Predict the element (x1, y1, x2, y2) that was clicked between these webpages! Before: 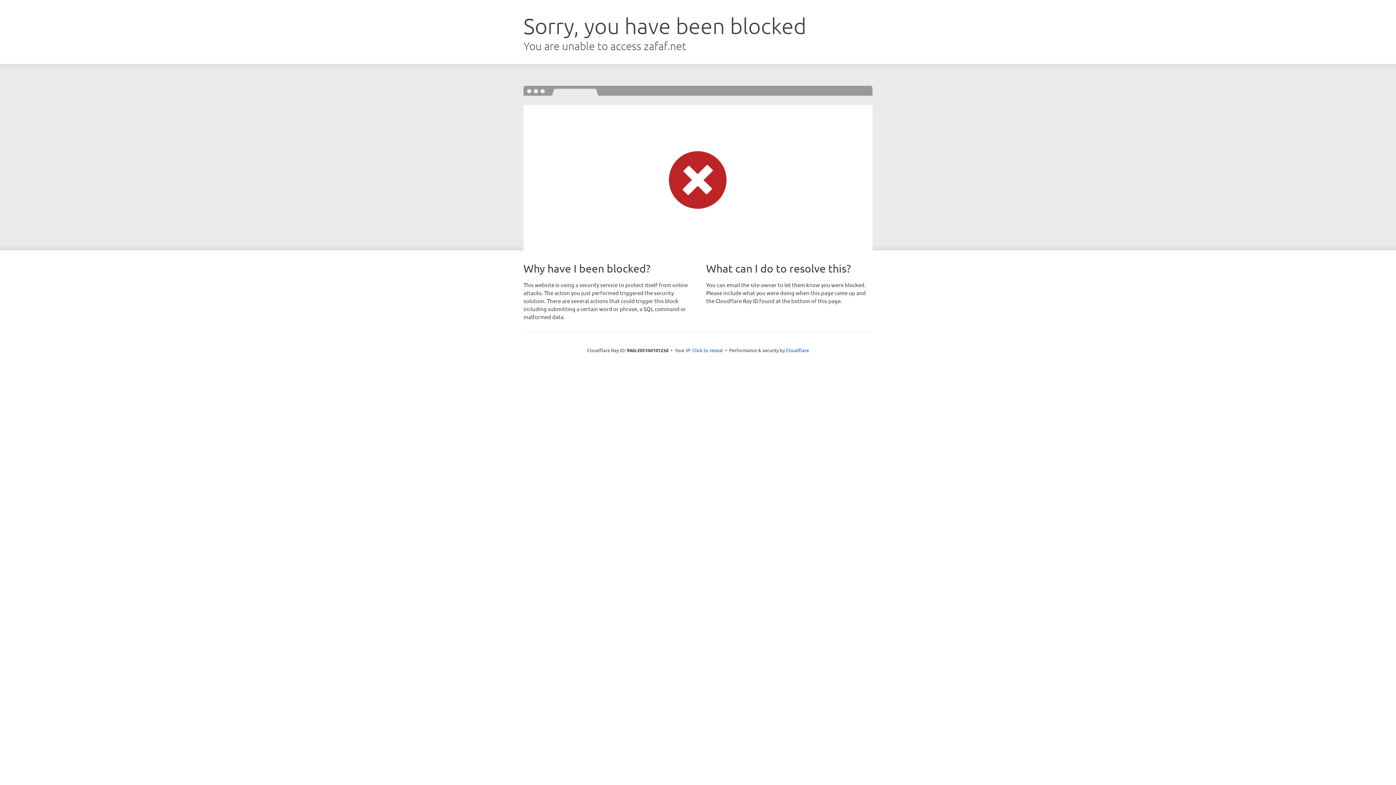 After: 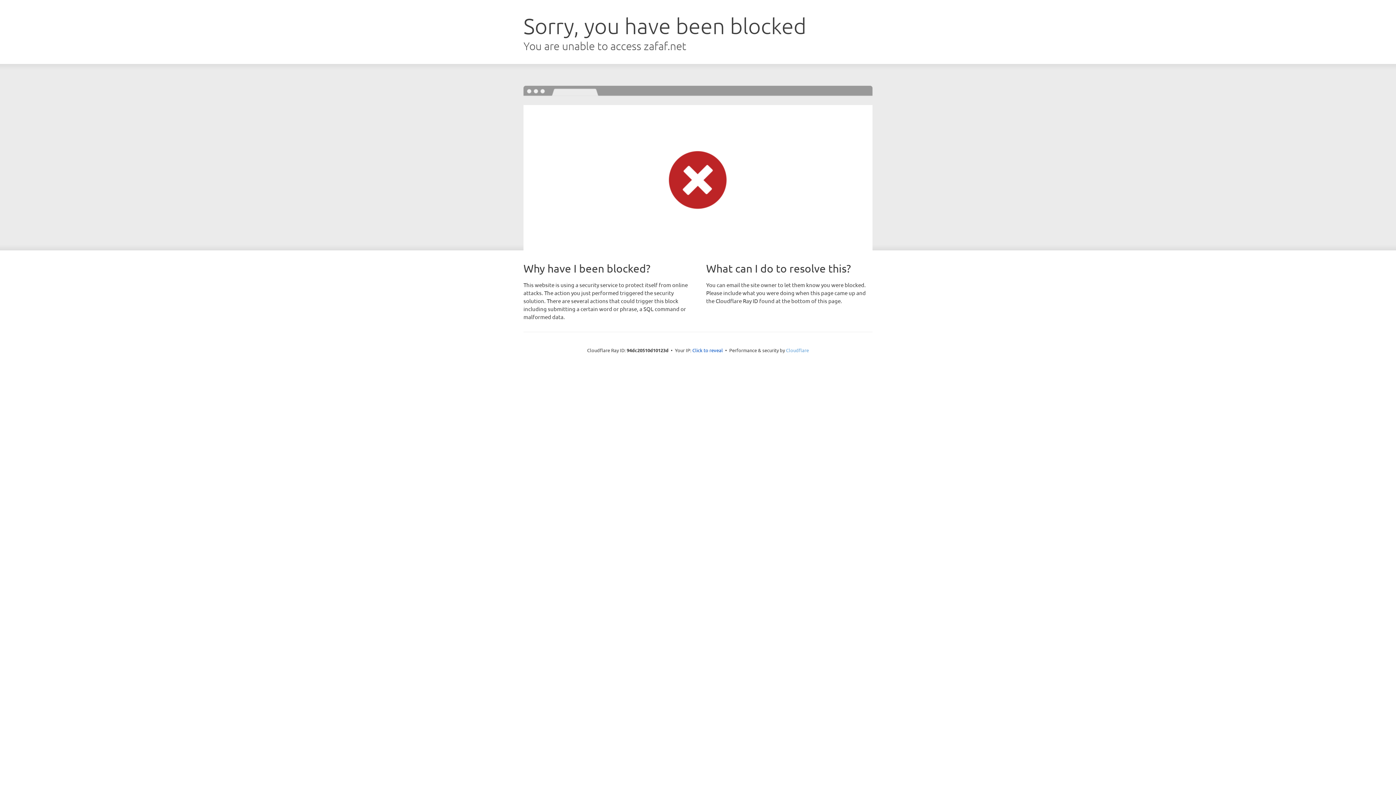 Action: bbox: (786, 347, 809, 353) label: Cloudflare